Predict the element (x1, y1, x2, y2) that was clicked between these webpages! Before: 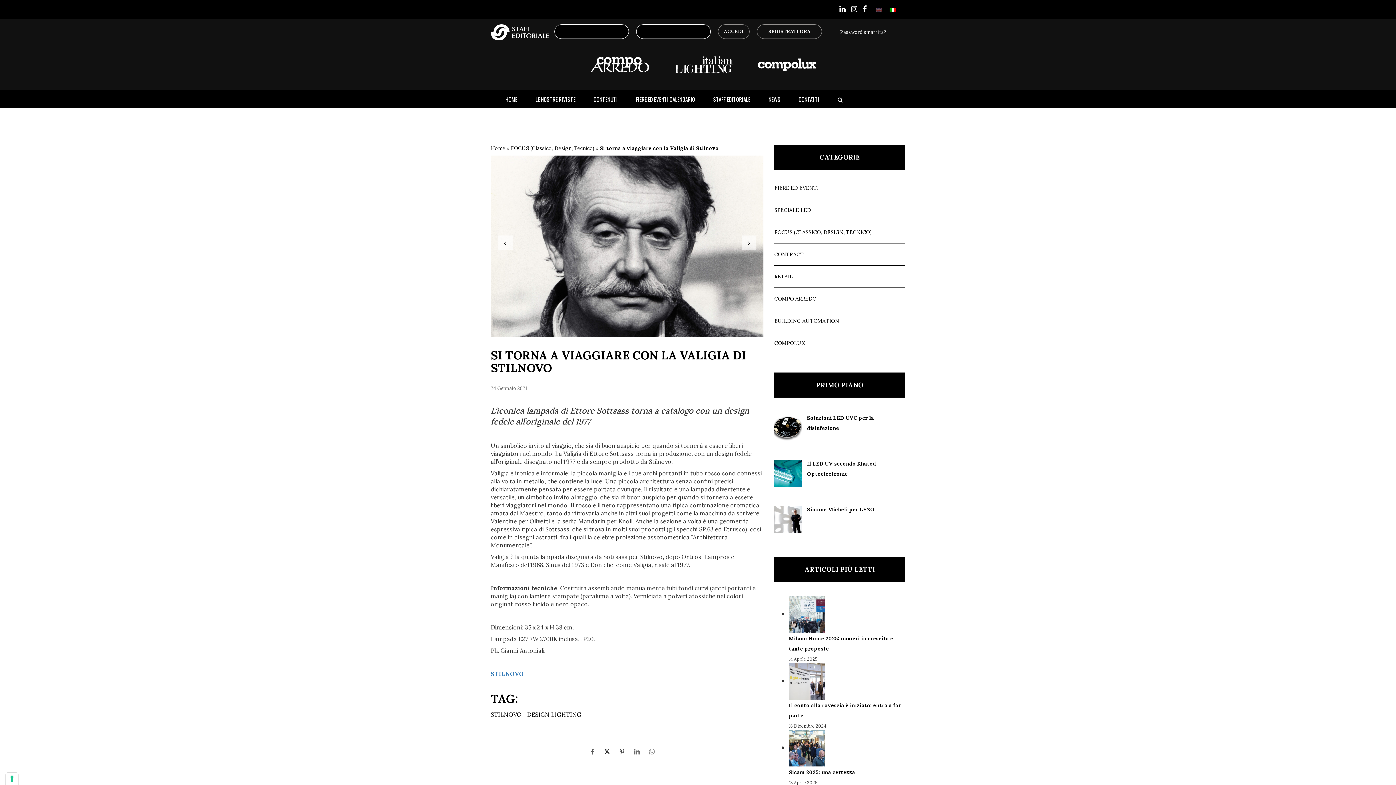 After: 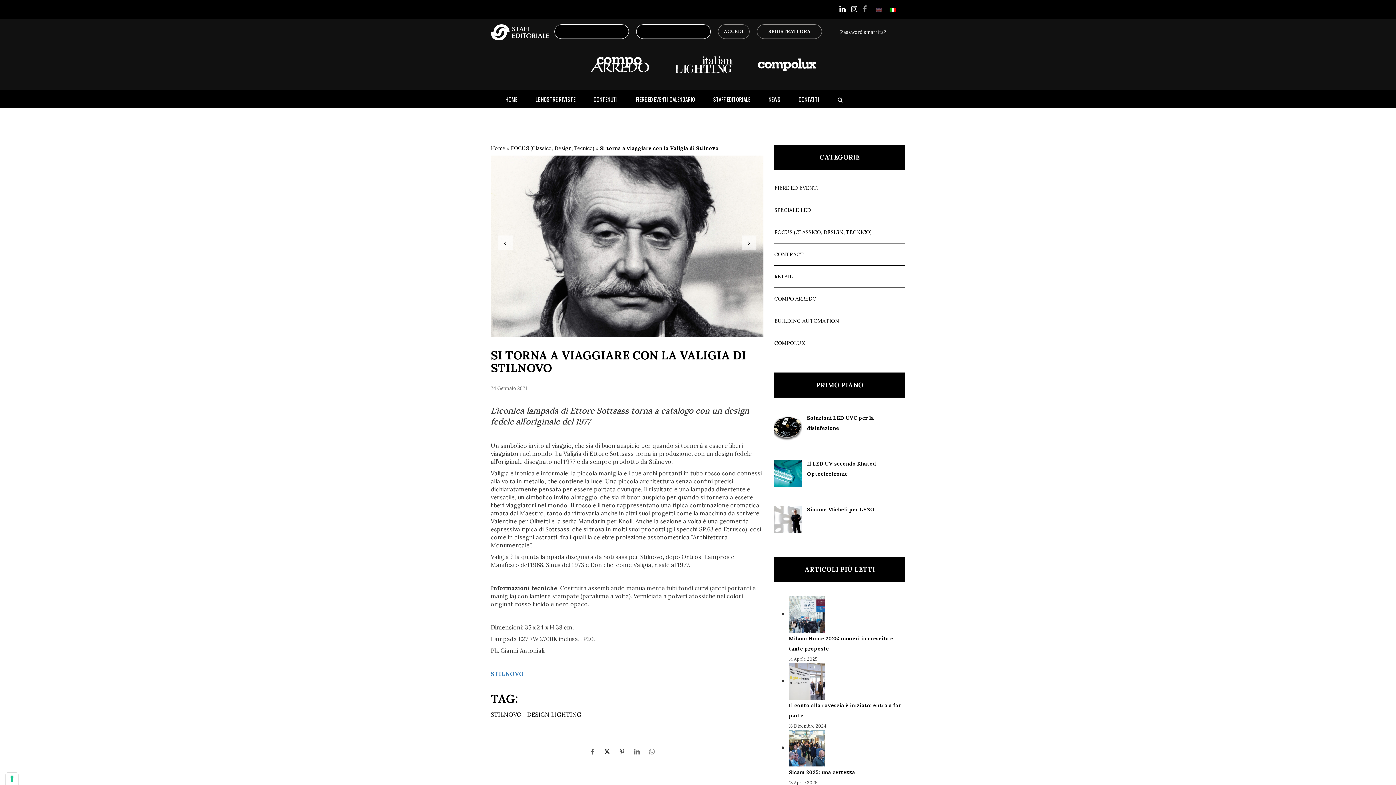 Action: bbox: (862, 4, 872, 14)